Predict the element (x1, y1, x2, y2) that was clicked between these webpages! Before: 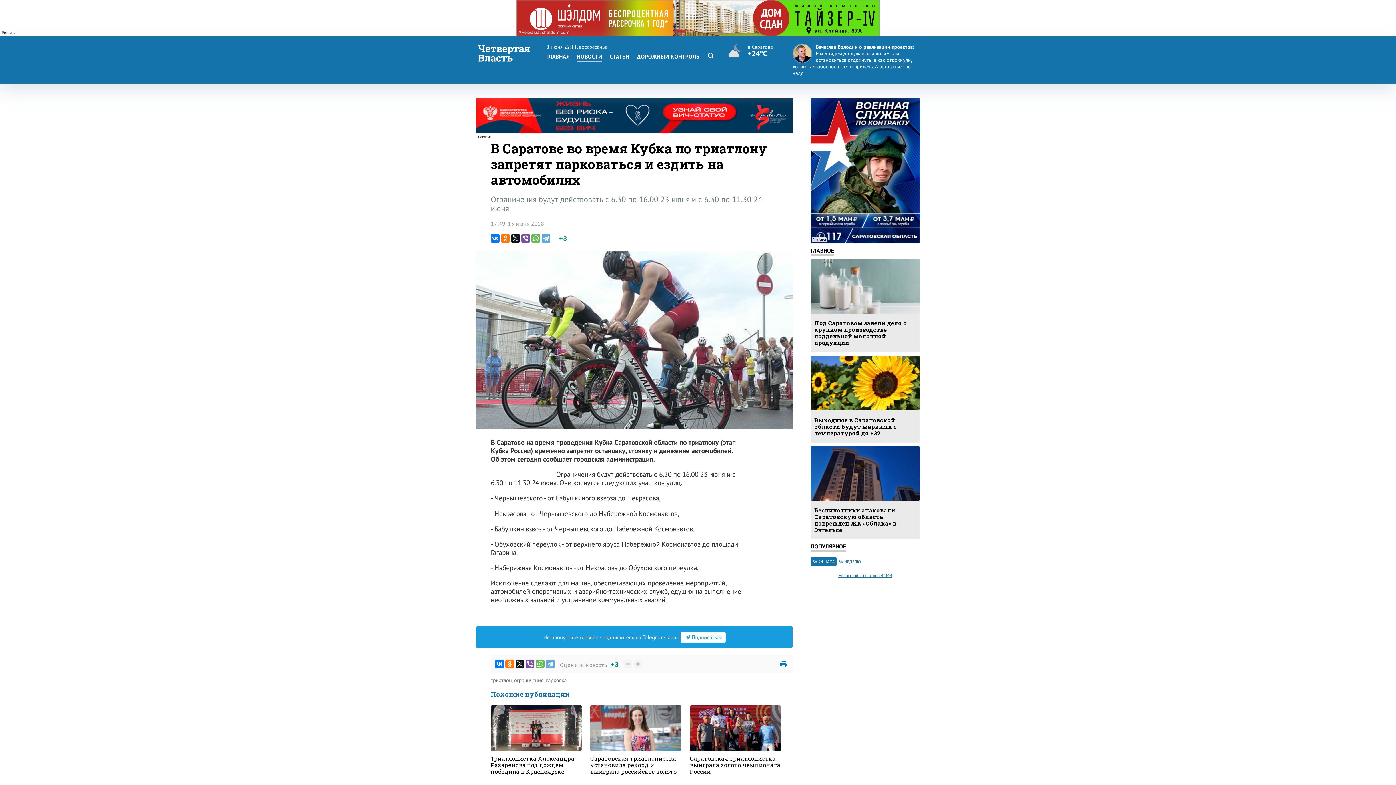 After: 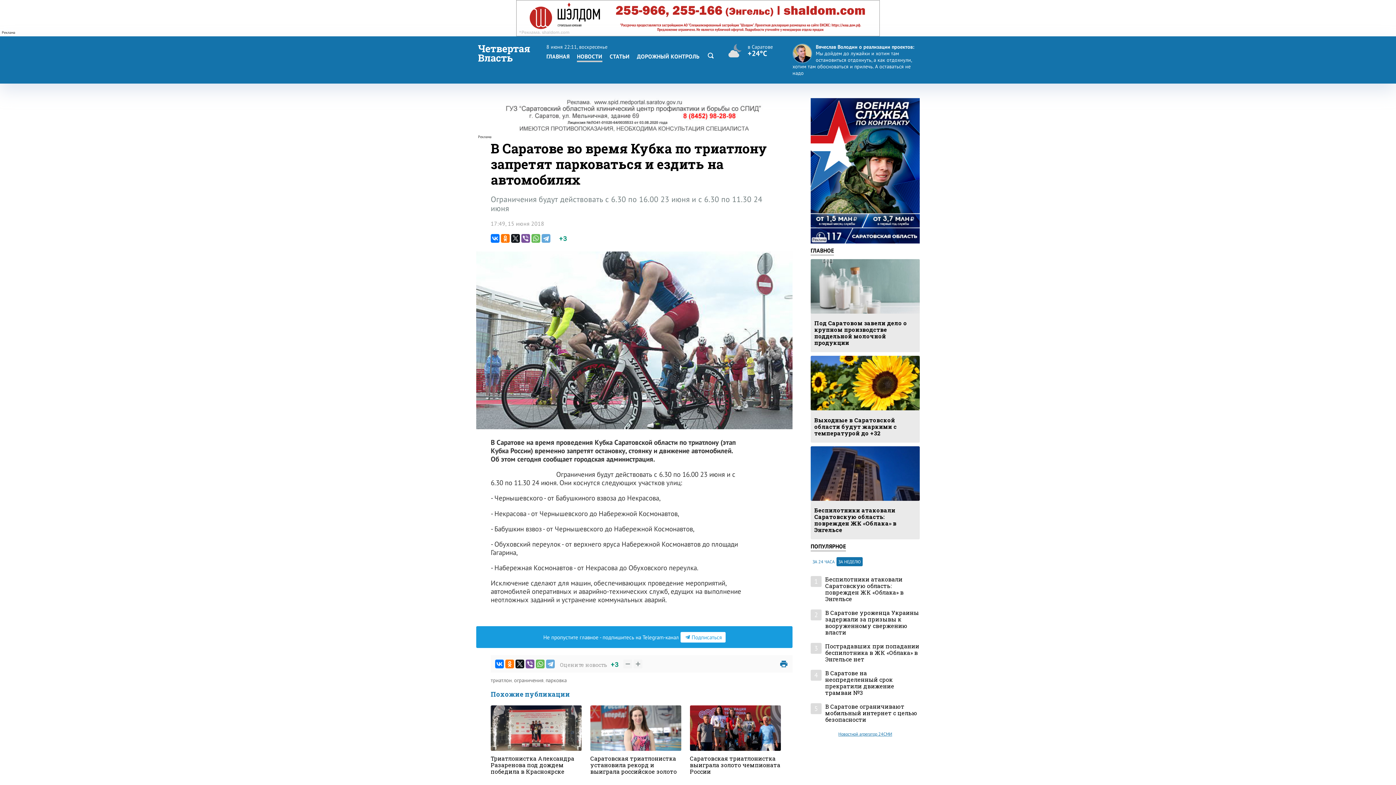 Action: label: ЗА НЕДЕЛЮ bbox: (836, 557, 862, 566)